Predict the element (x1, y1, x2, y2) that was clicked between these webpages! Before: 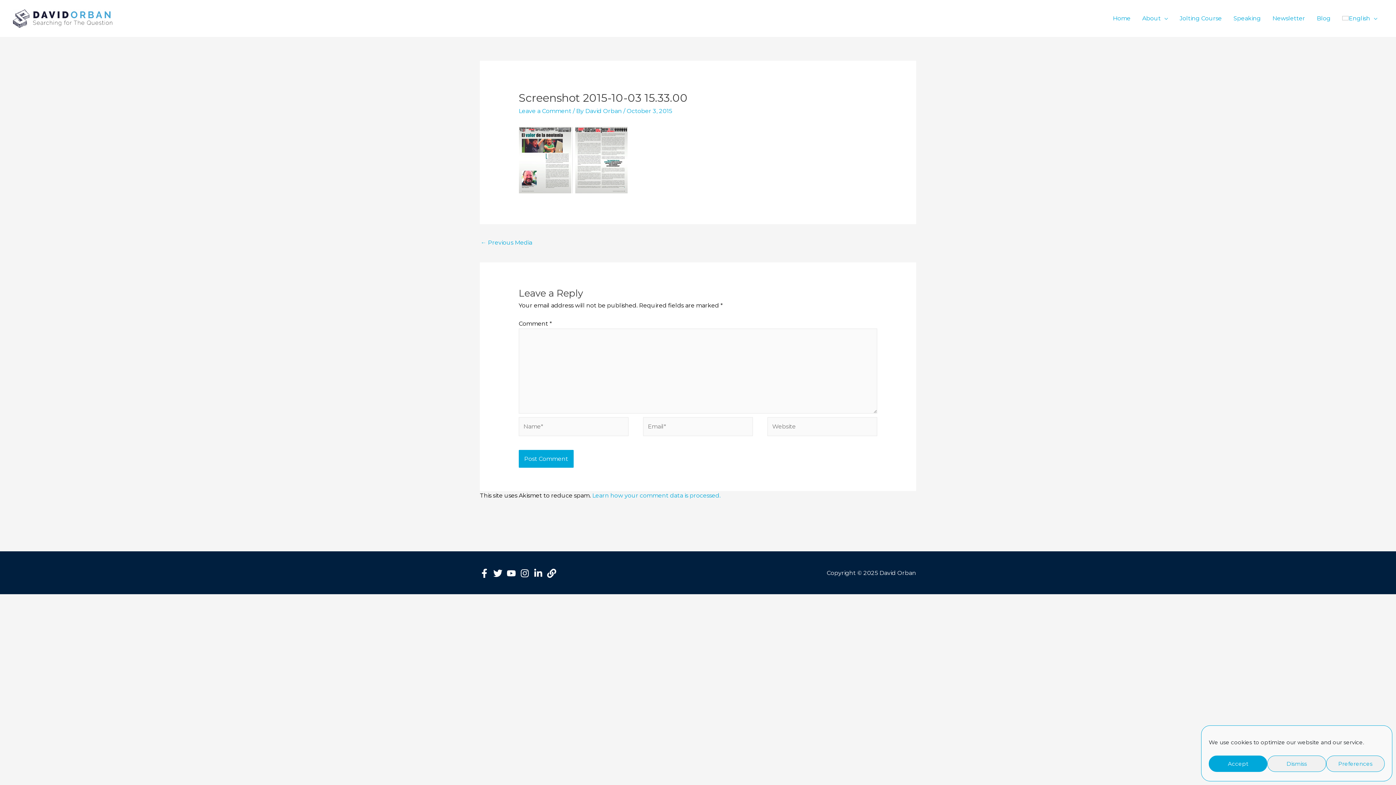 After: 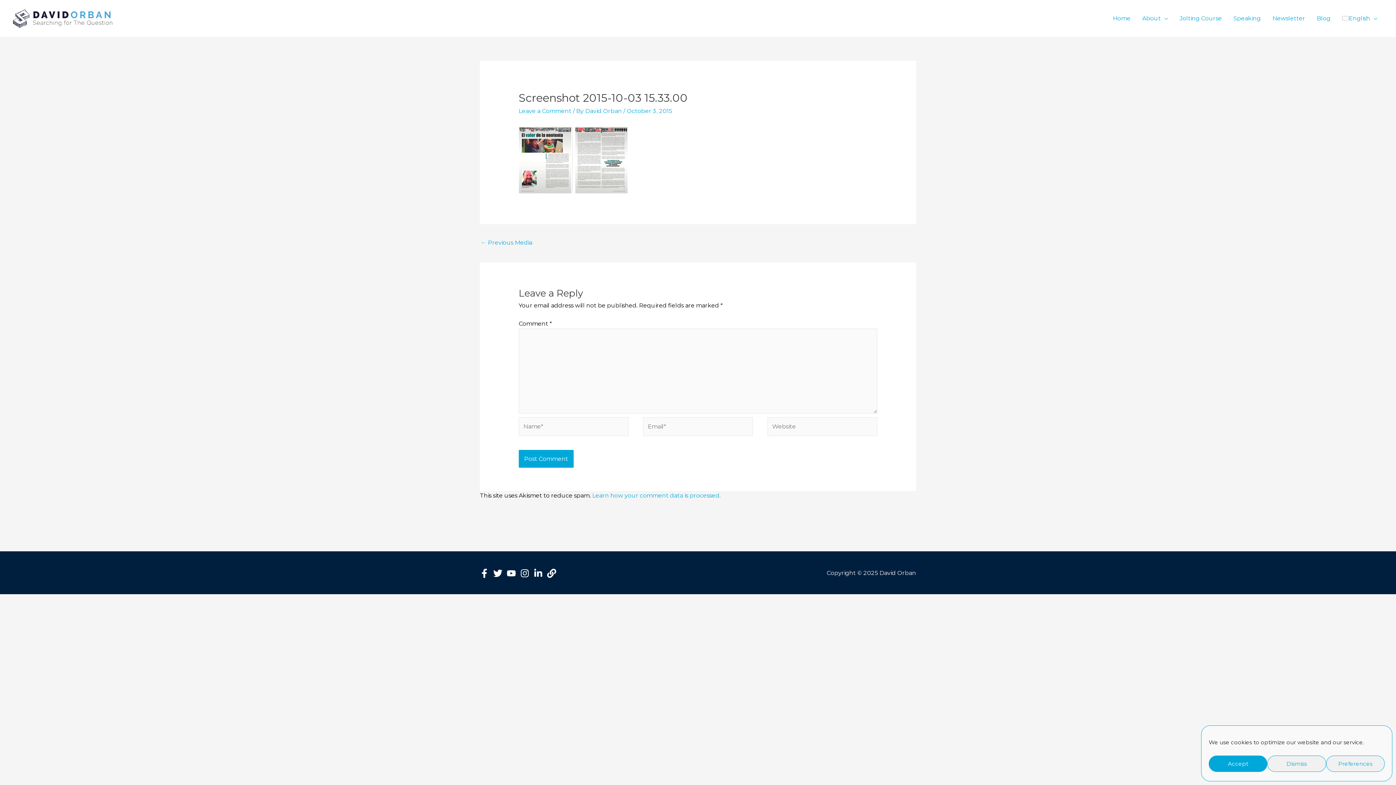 Action: bbox: (493, 568, 502, 578) label: Twitter